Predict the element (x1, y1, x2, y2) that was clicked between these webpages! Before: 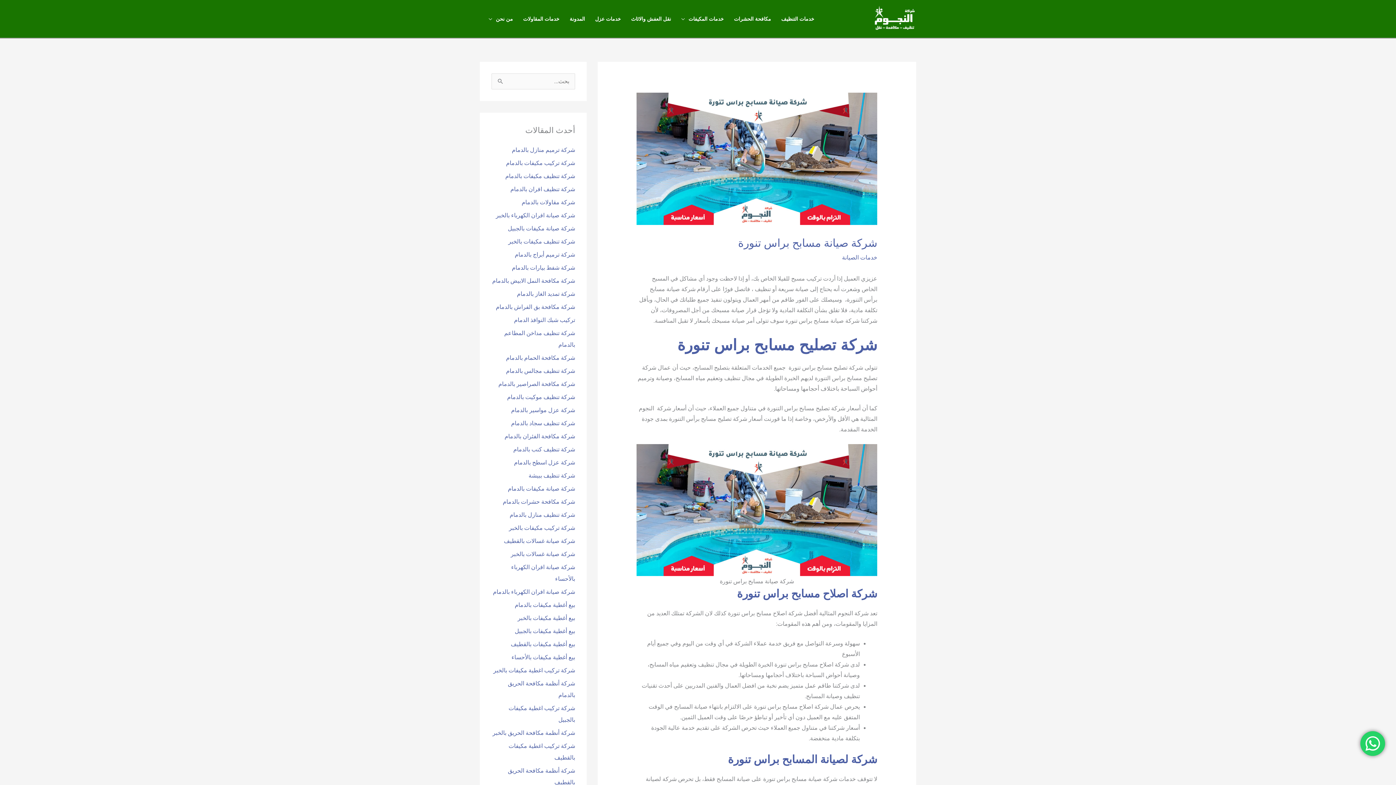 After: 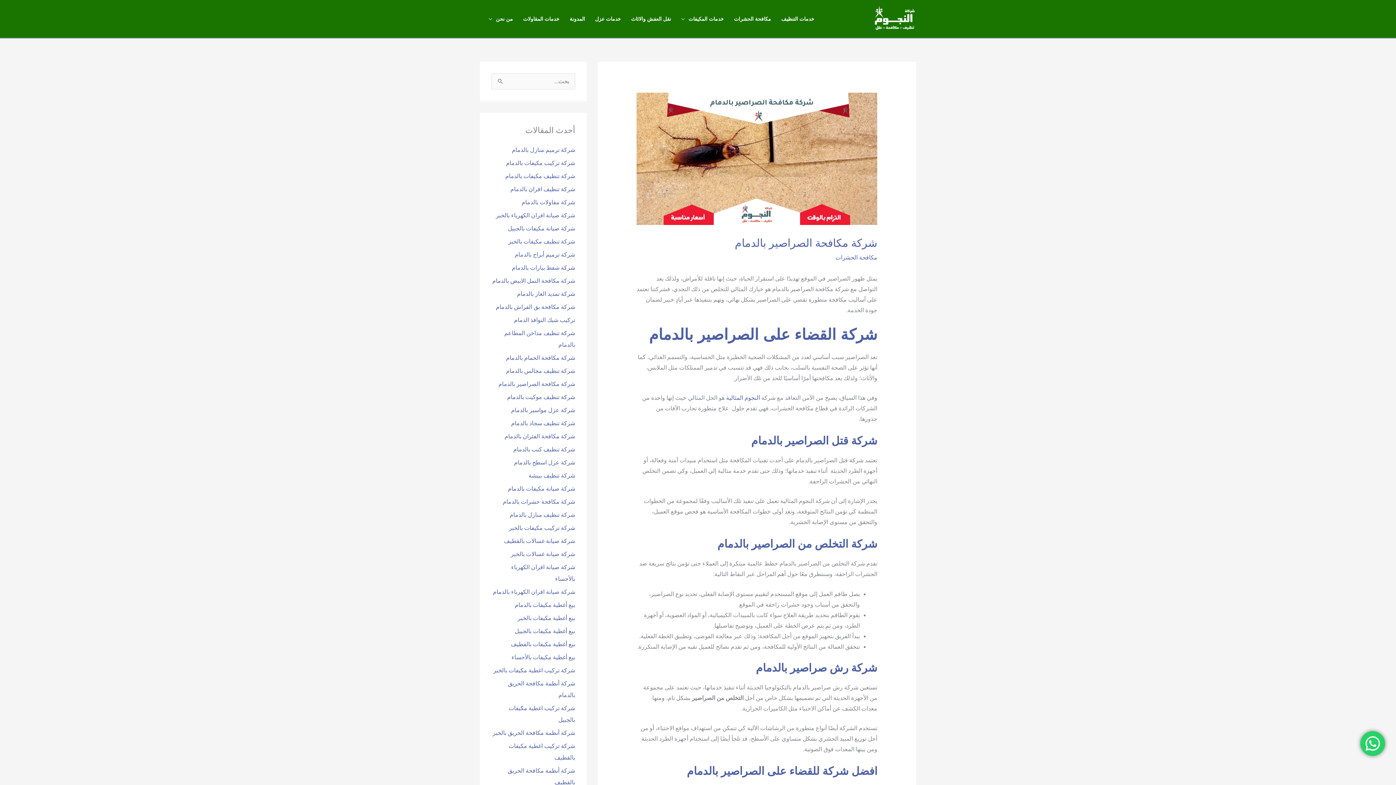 Action: label: شركة مكافحة الصراصير بالدمام bbox: (498, 381, 575, 387)